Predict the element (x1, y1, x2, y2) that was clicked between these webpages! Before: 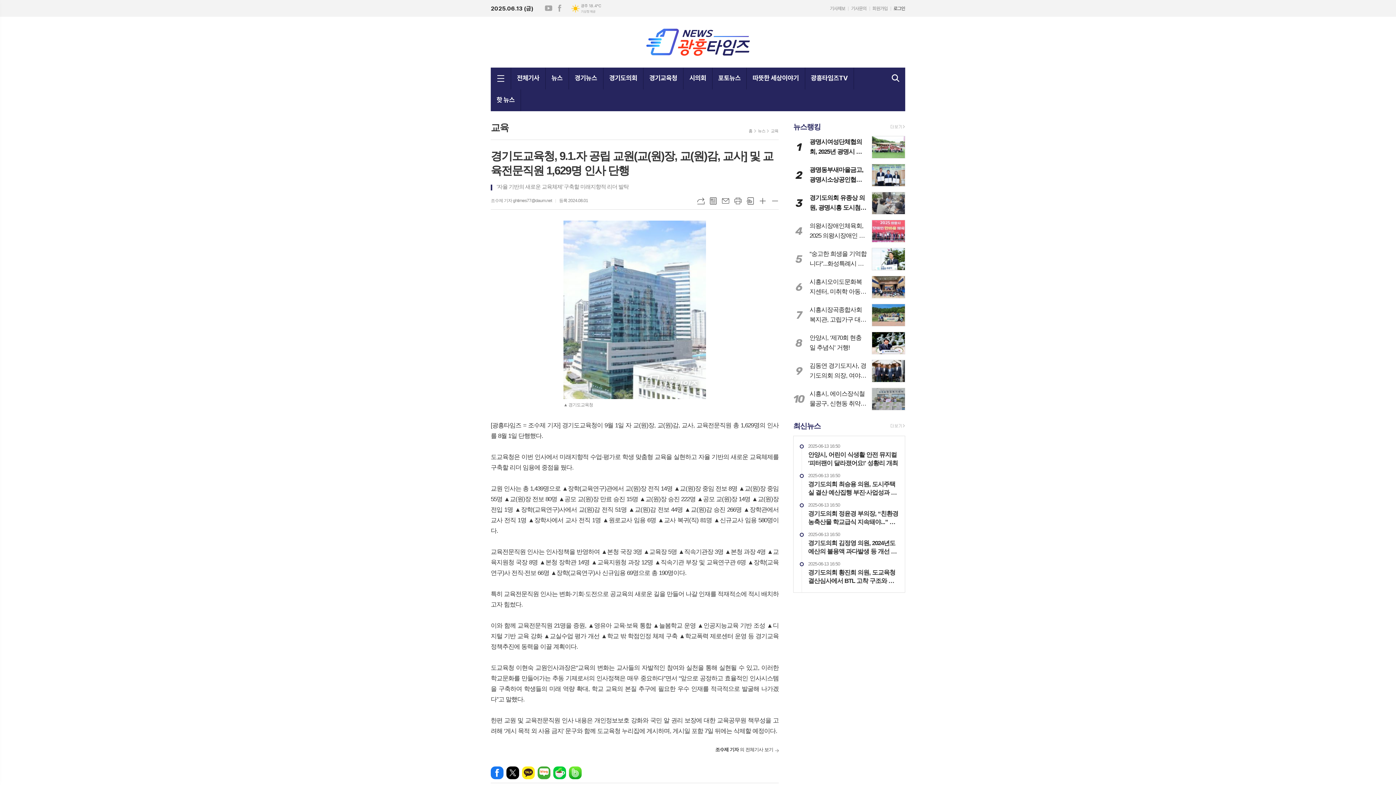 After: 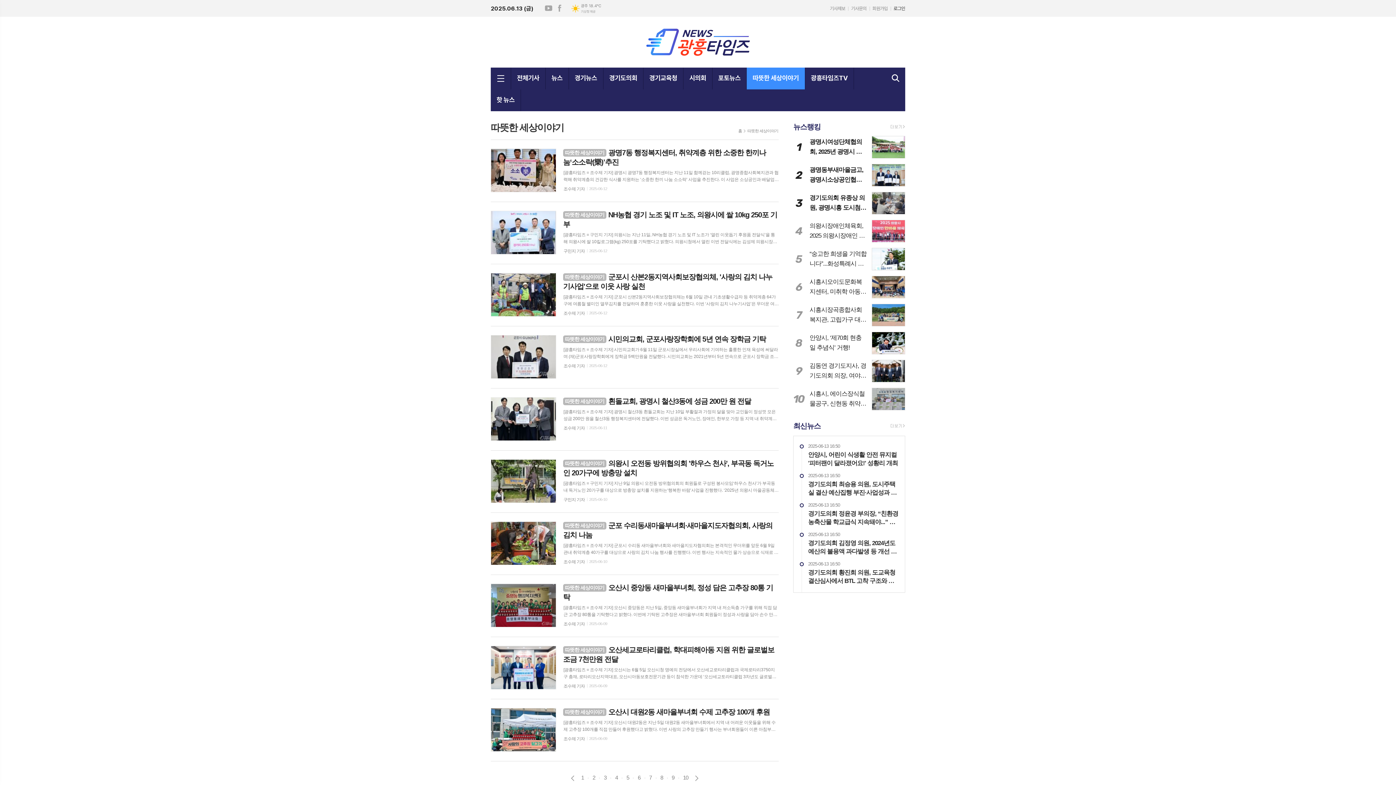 Action: label: 따뜻한 세상이야기 bbox: (747, 67, 804, 89)